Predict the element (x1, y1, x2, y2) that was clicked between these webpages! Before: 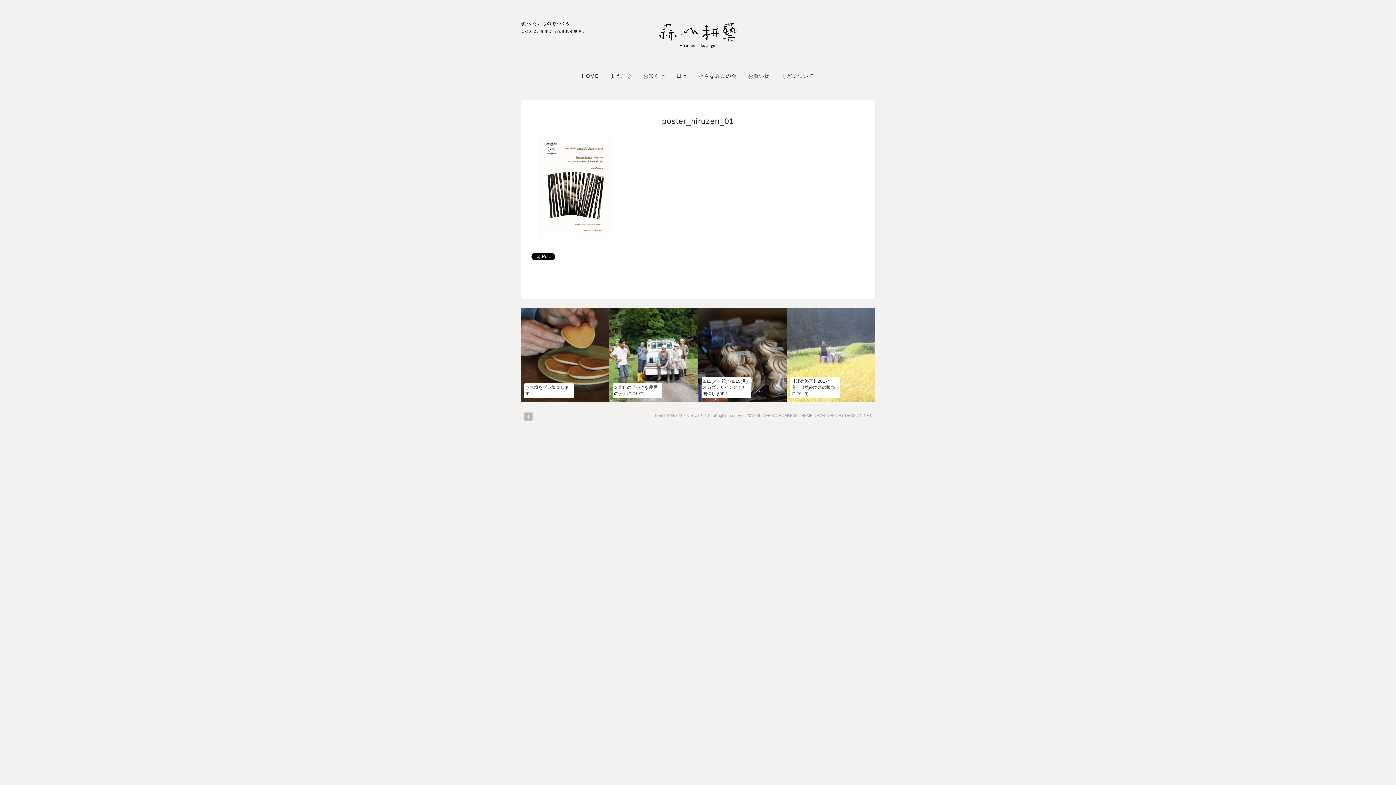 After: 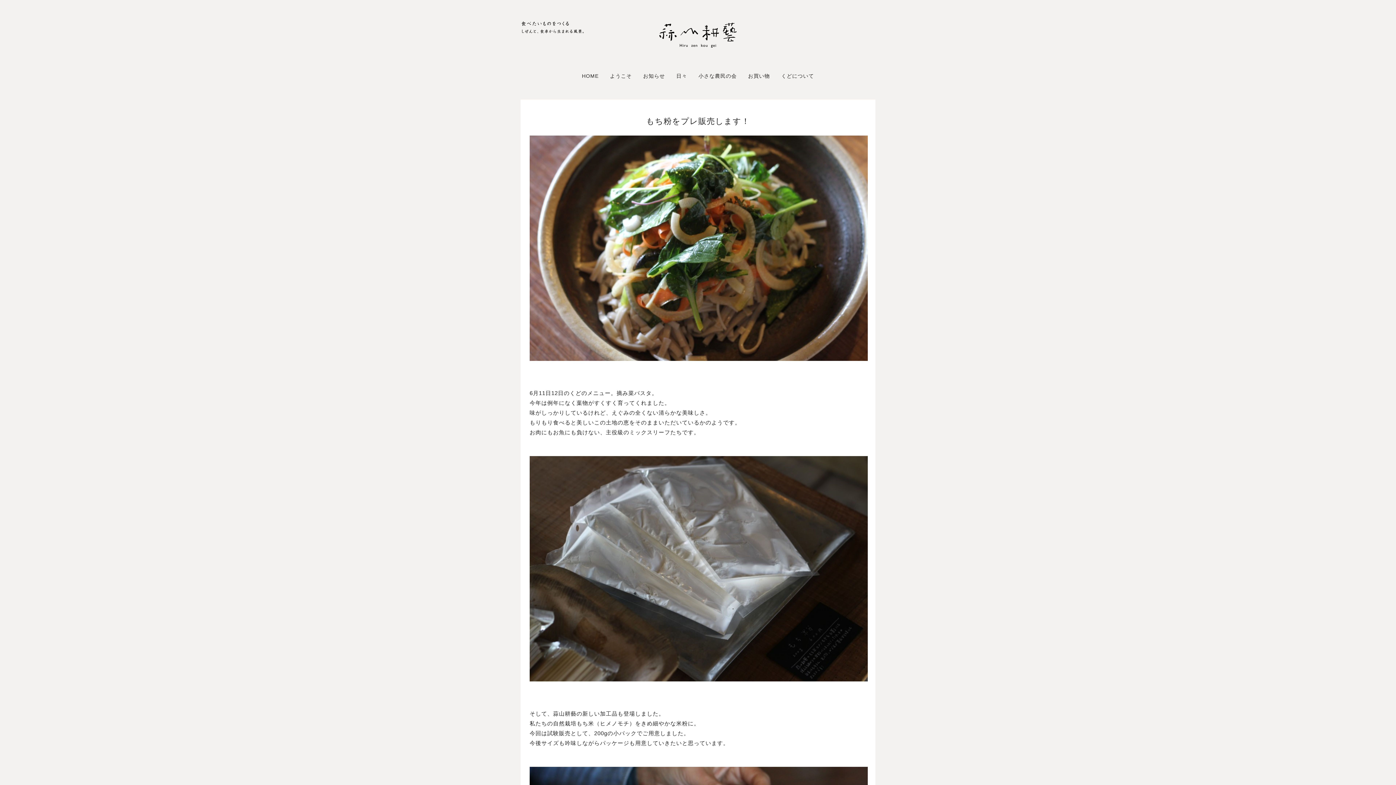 Action: bbox: (520, 396, 609, 402)